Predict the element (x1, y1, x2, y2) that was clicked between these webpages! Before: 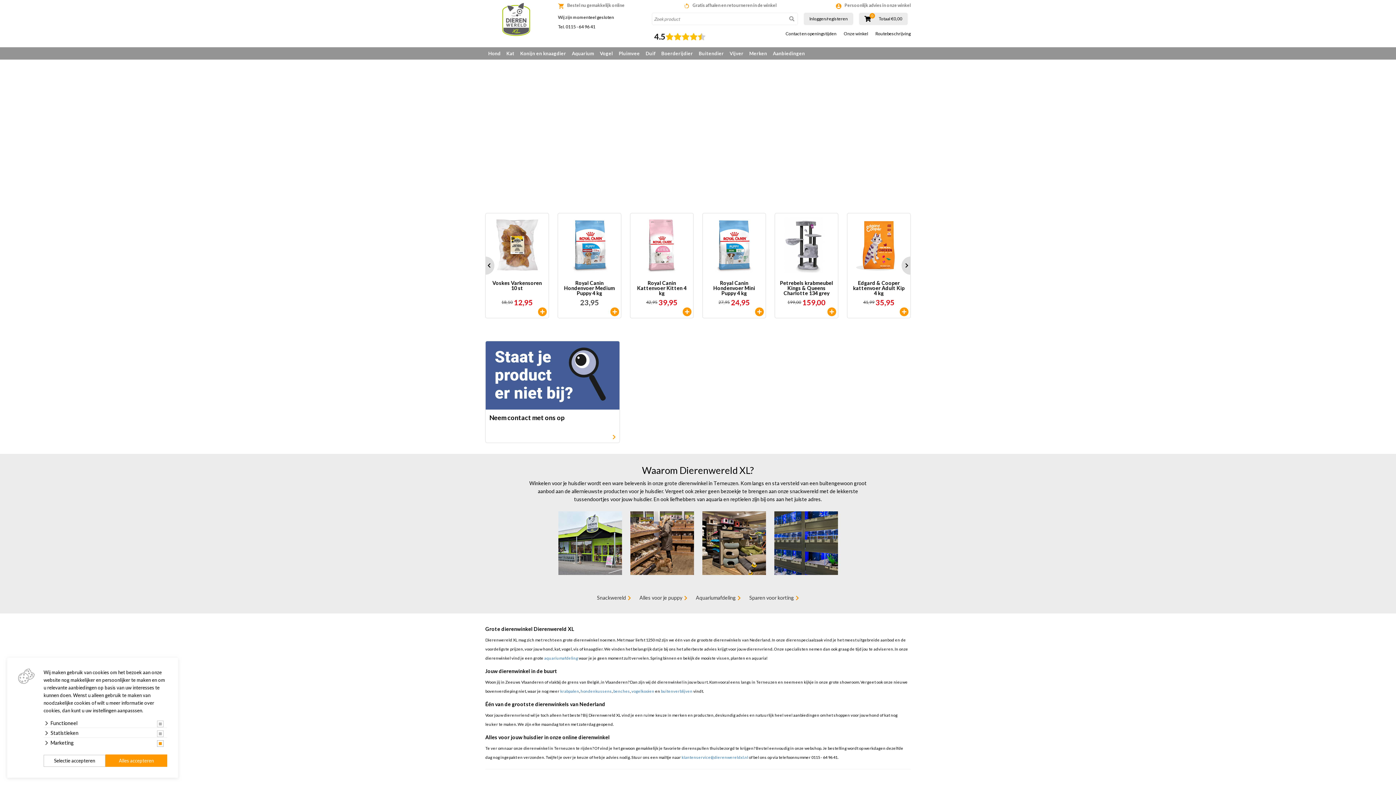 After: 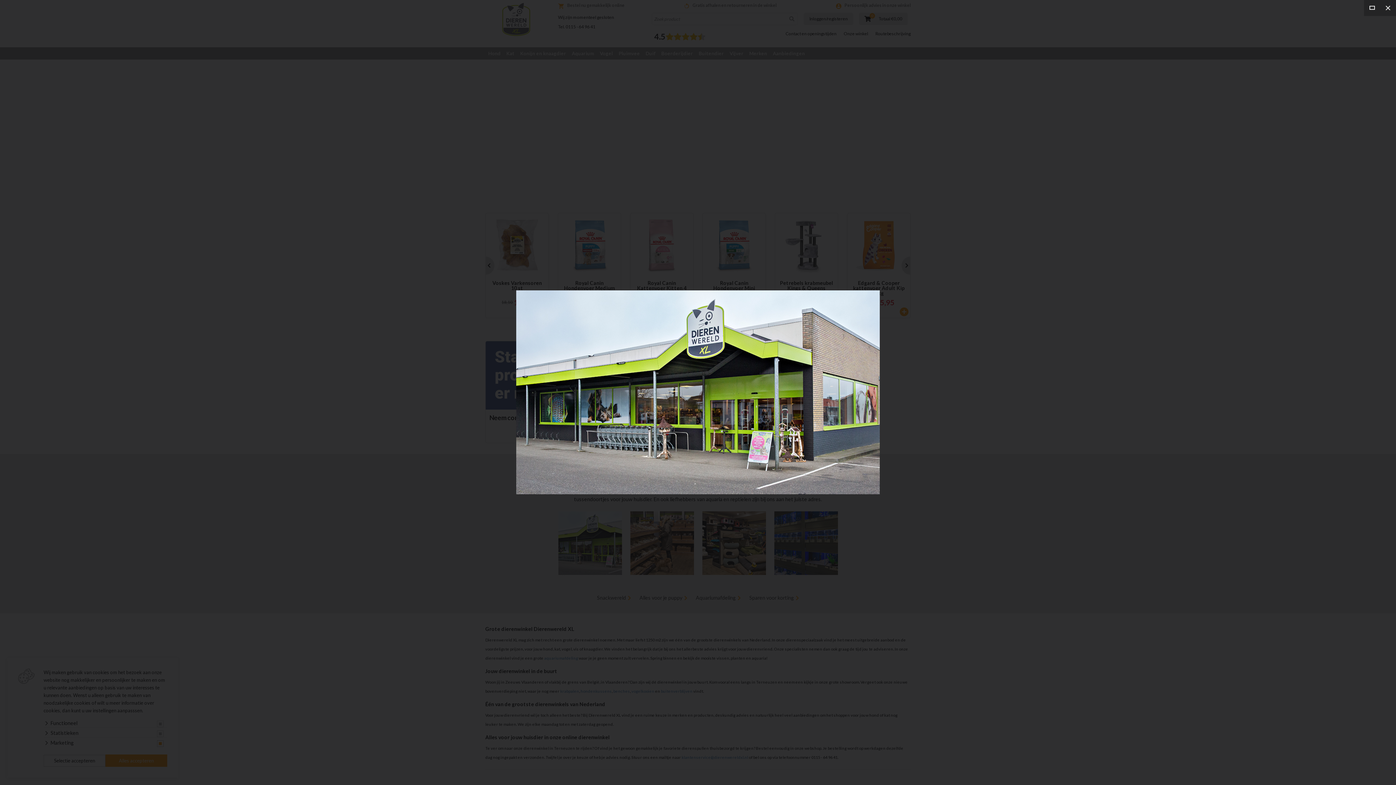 Action: bbox: (558, 539, 622, 545)